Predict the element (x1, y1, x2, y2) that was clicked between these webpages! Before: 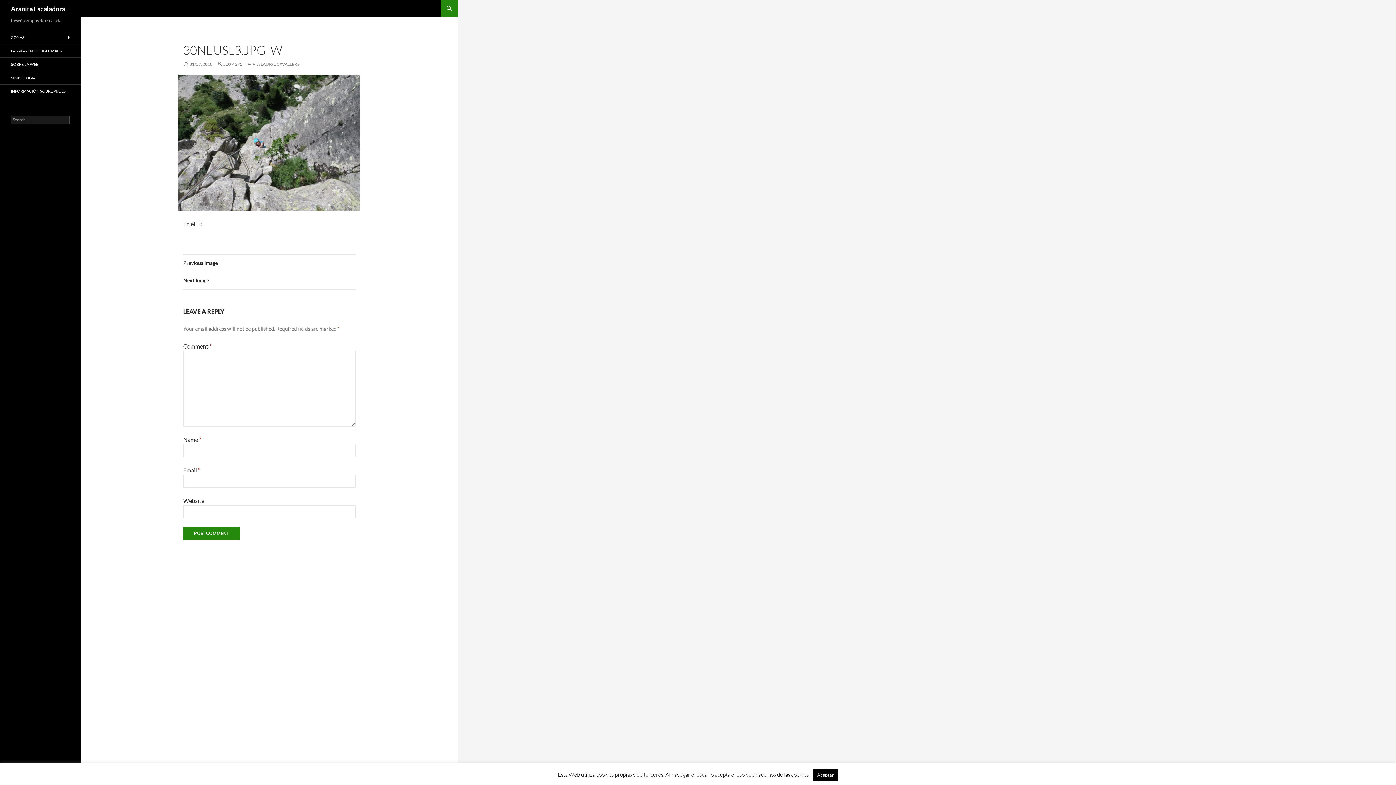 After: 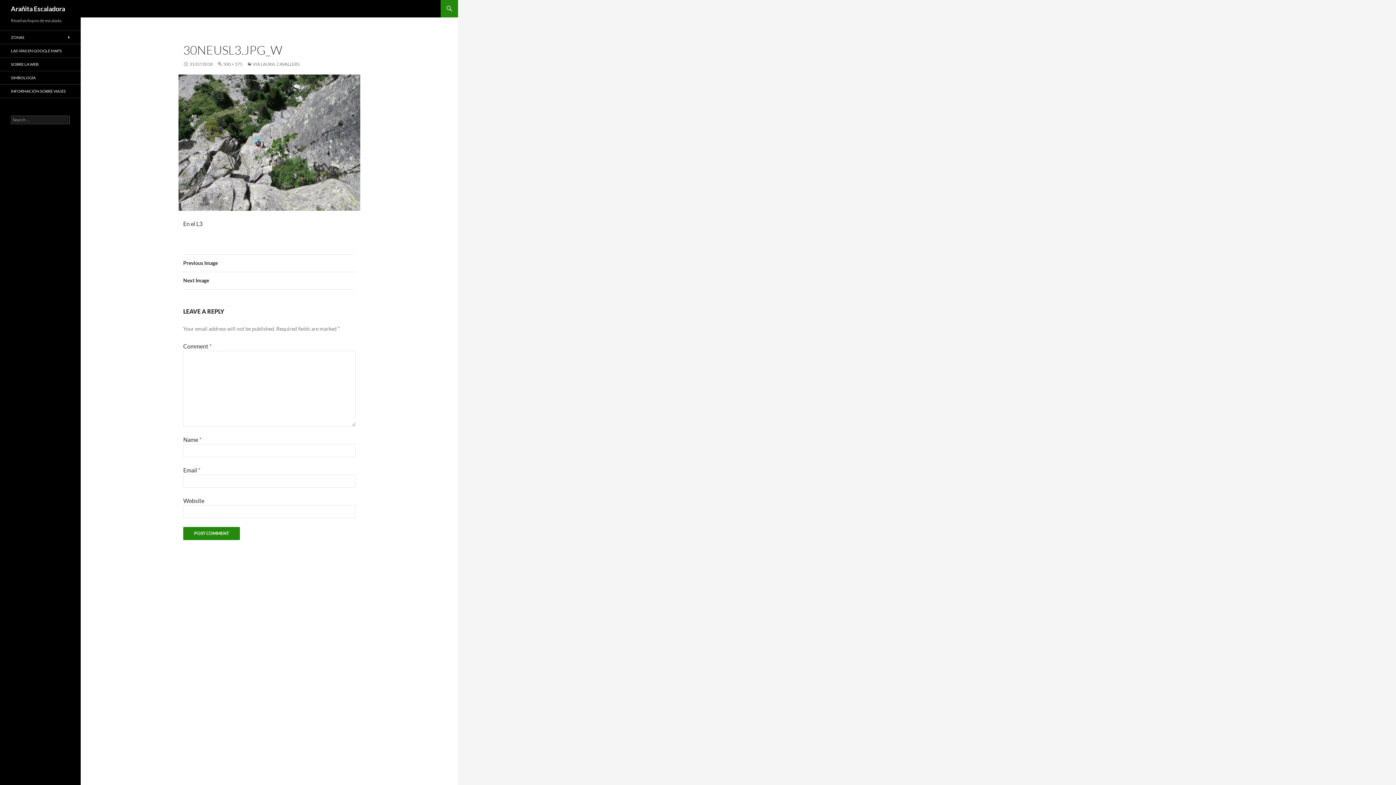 Action: label: Aceptar bbox: (812, 769, 838, 781)